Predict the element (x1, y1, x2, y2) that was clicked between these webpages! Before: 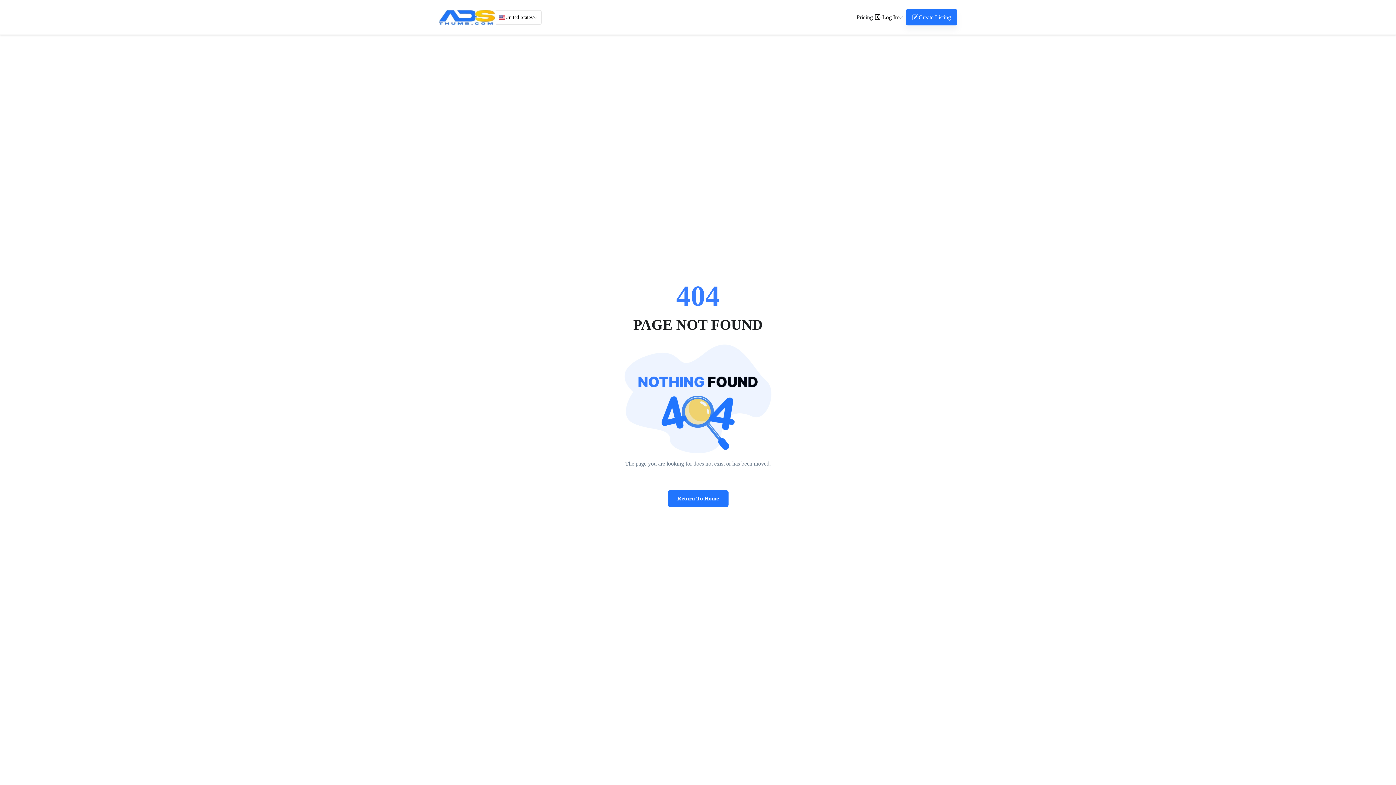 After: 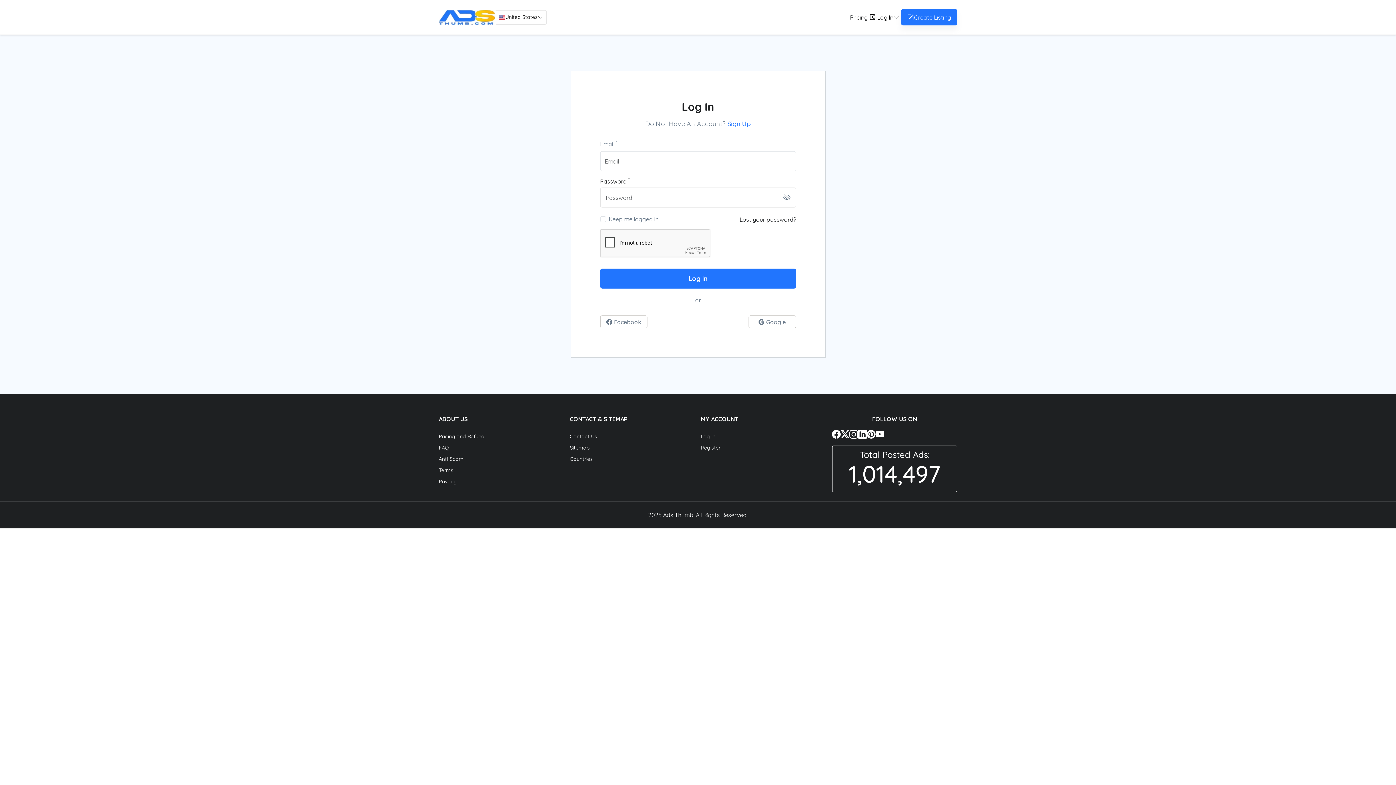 Action: label: Create Listing bbox: (906, 9, 957, 25)